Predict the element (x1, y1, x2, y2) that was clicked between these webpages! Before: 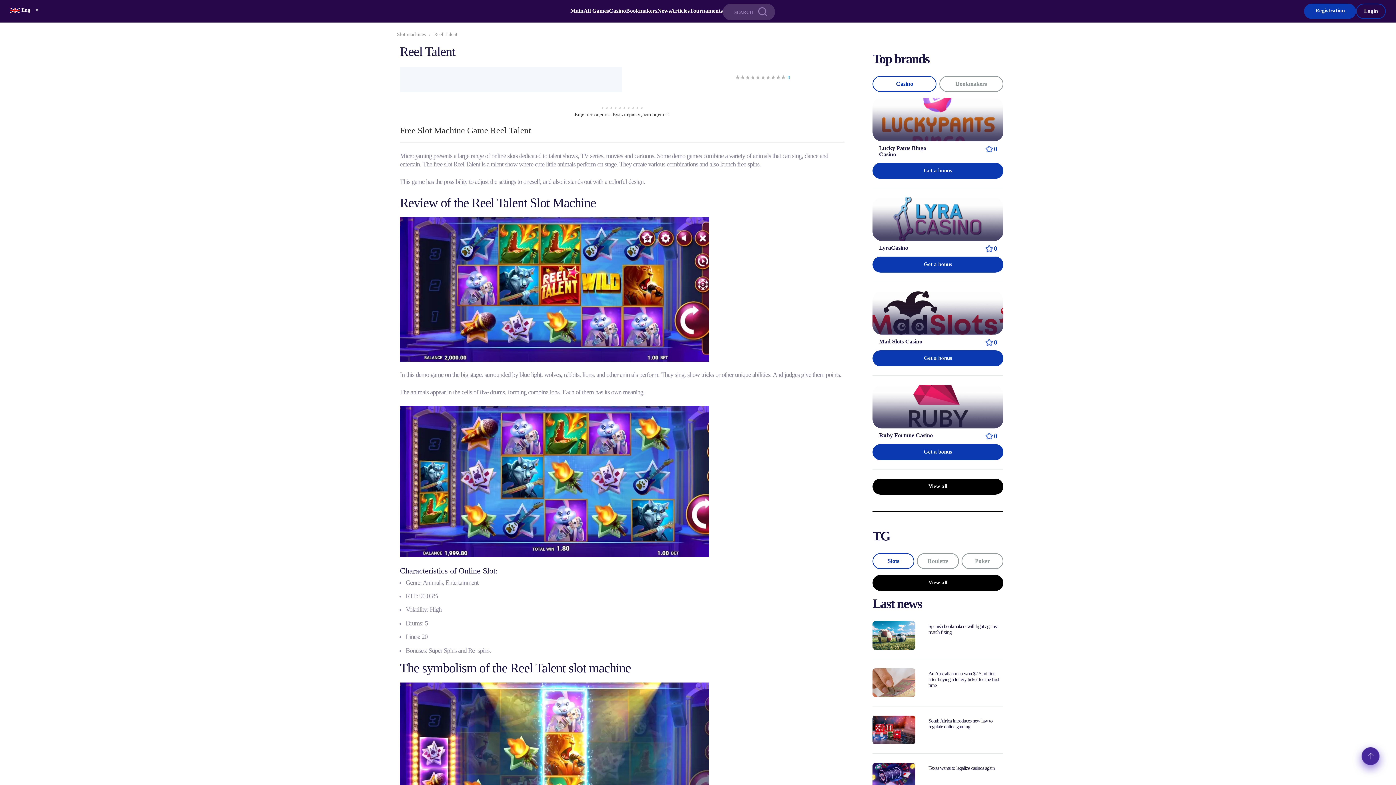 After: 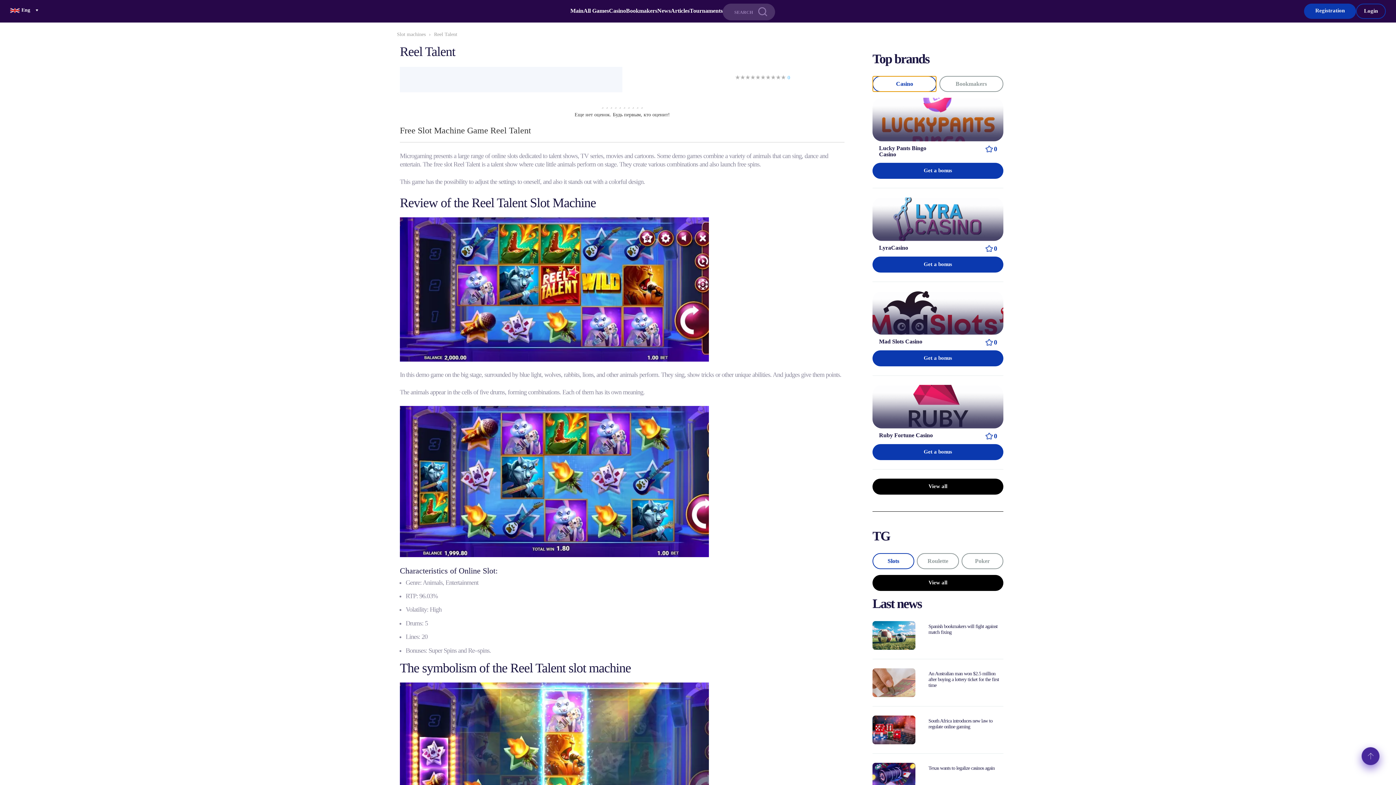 Action: bbox: (872, 76, 936, 92) label: Casino